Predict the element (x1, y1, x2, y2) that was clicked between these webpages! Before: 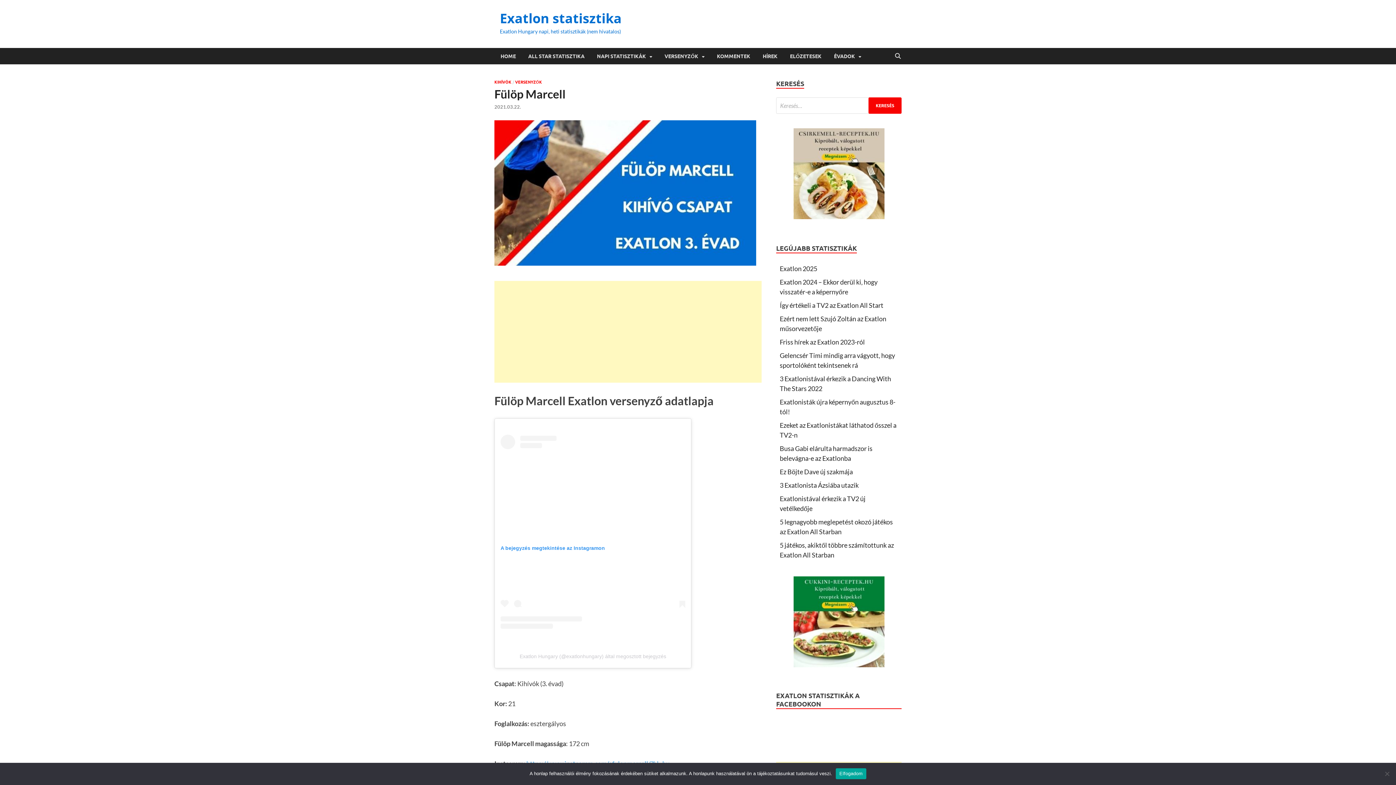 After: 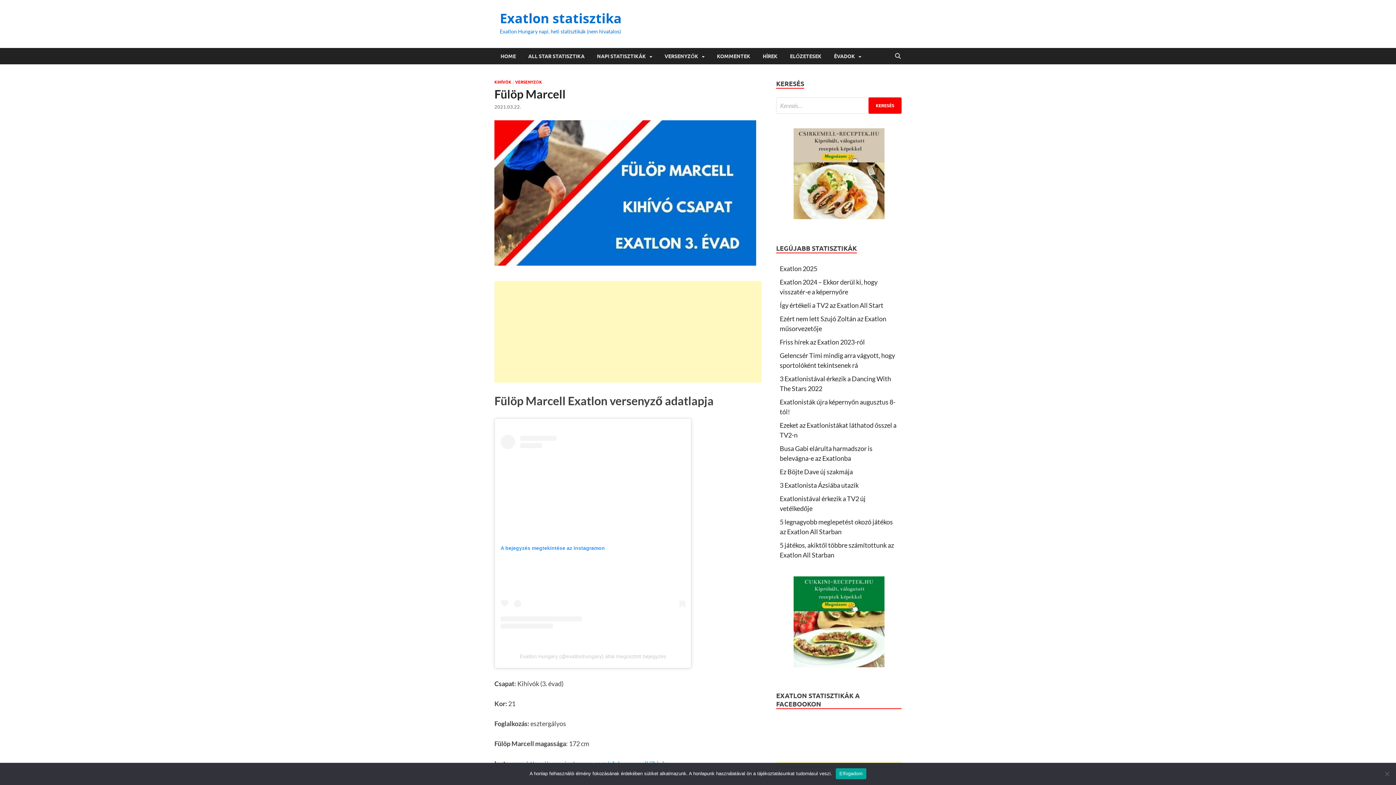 Action: bbox: (519, 653, 666, 659) label: Exatlon Hungary (@exatlonhungary) által megosztott bejegyzés